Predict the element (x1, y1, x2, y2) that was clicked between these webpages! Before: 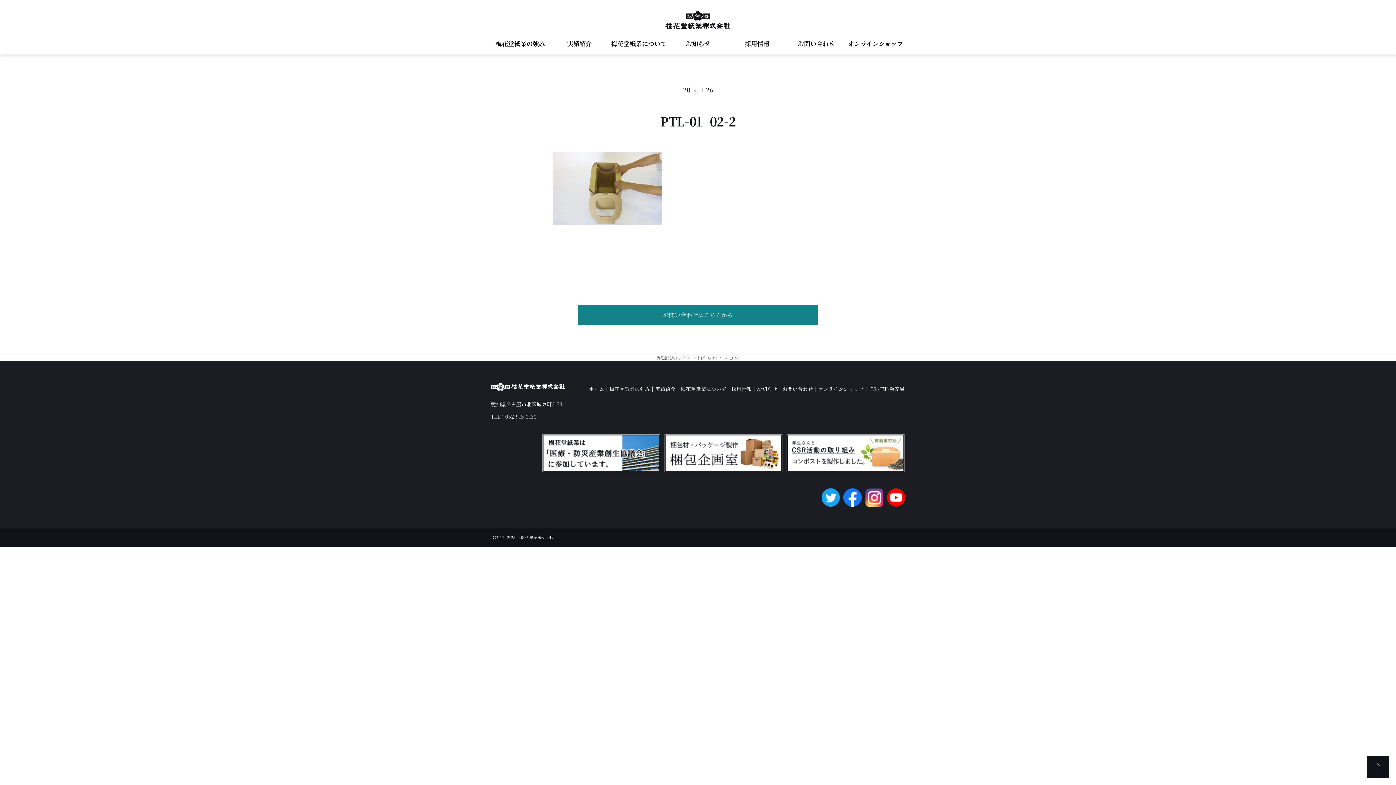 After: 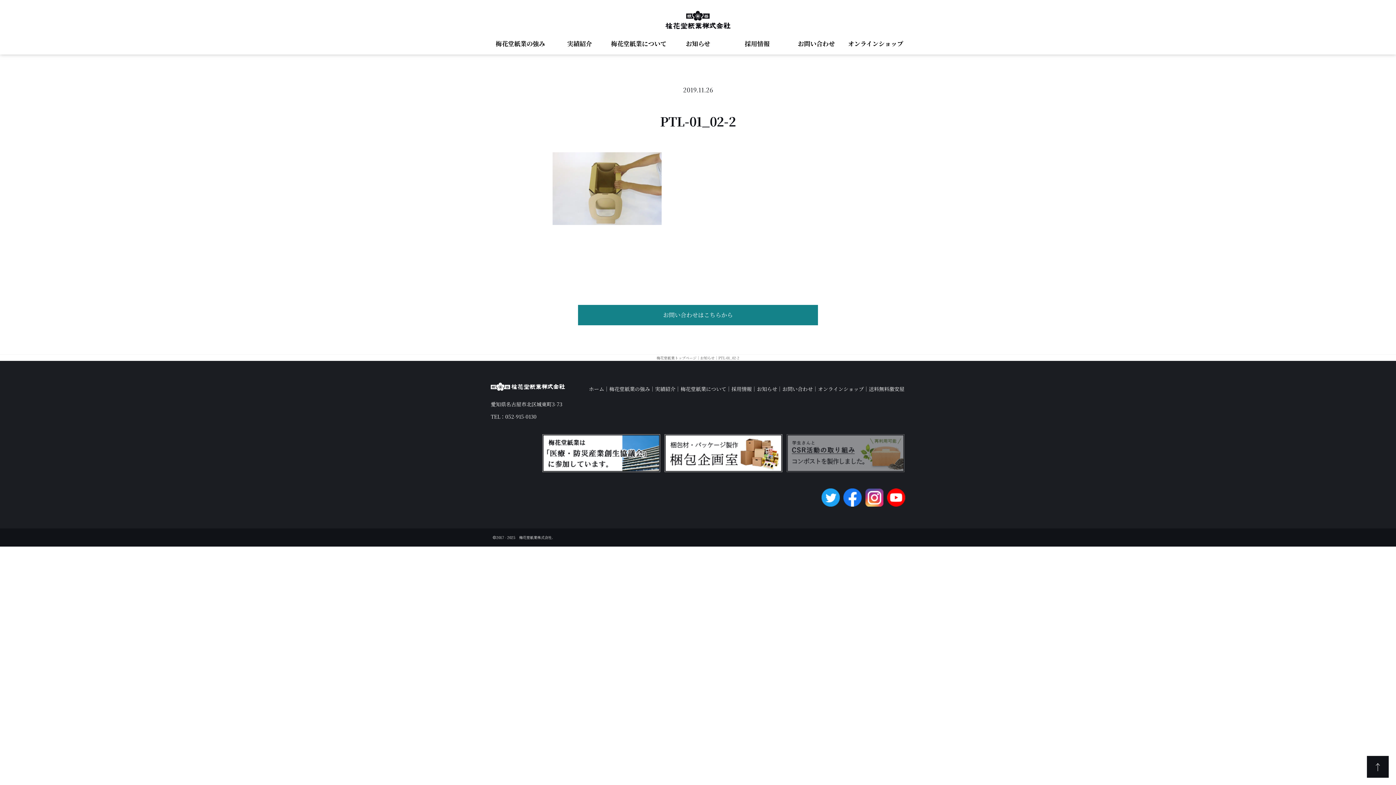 Action: bbox: (786, 463, 905, 470)